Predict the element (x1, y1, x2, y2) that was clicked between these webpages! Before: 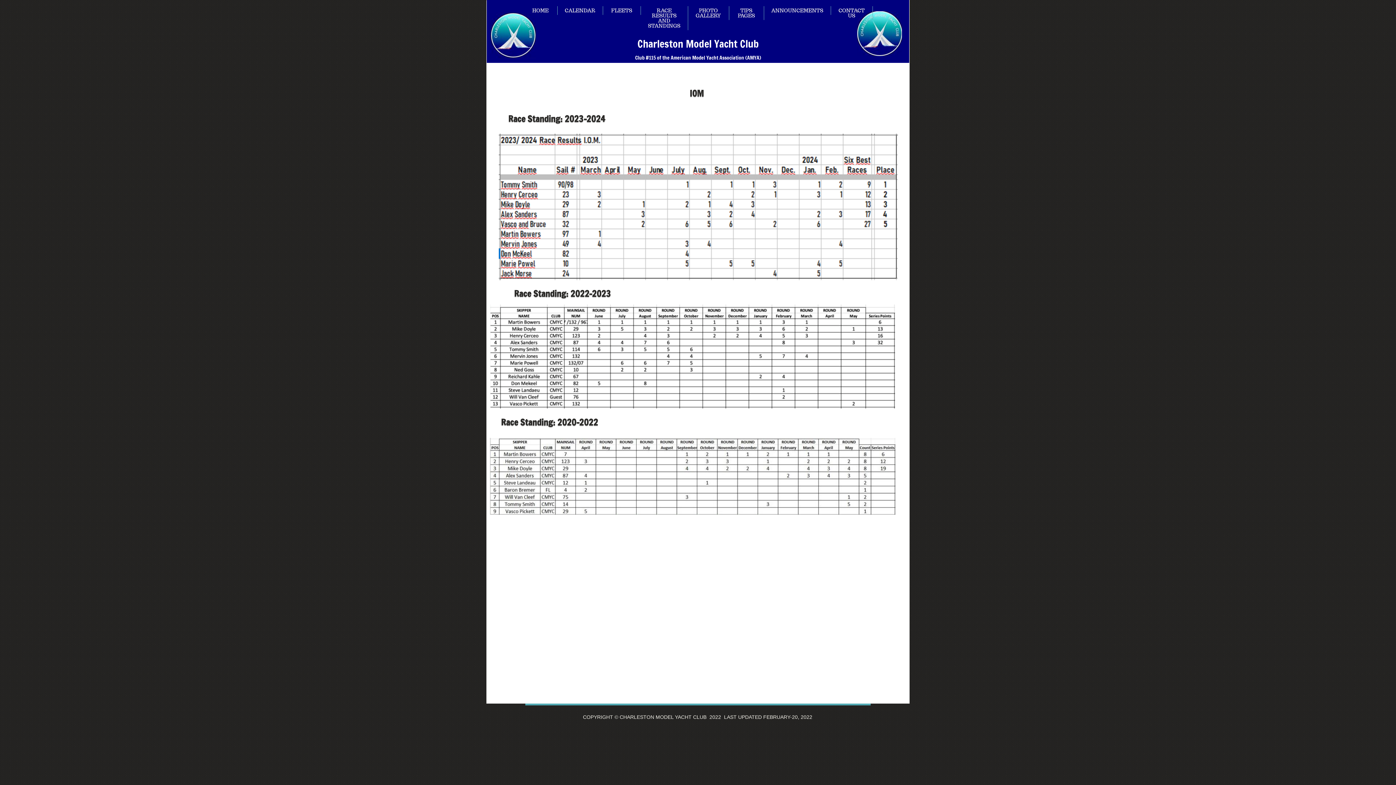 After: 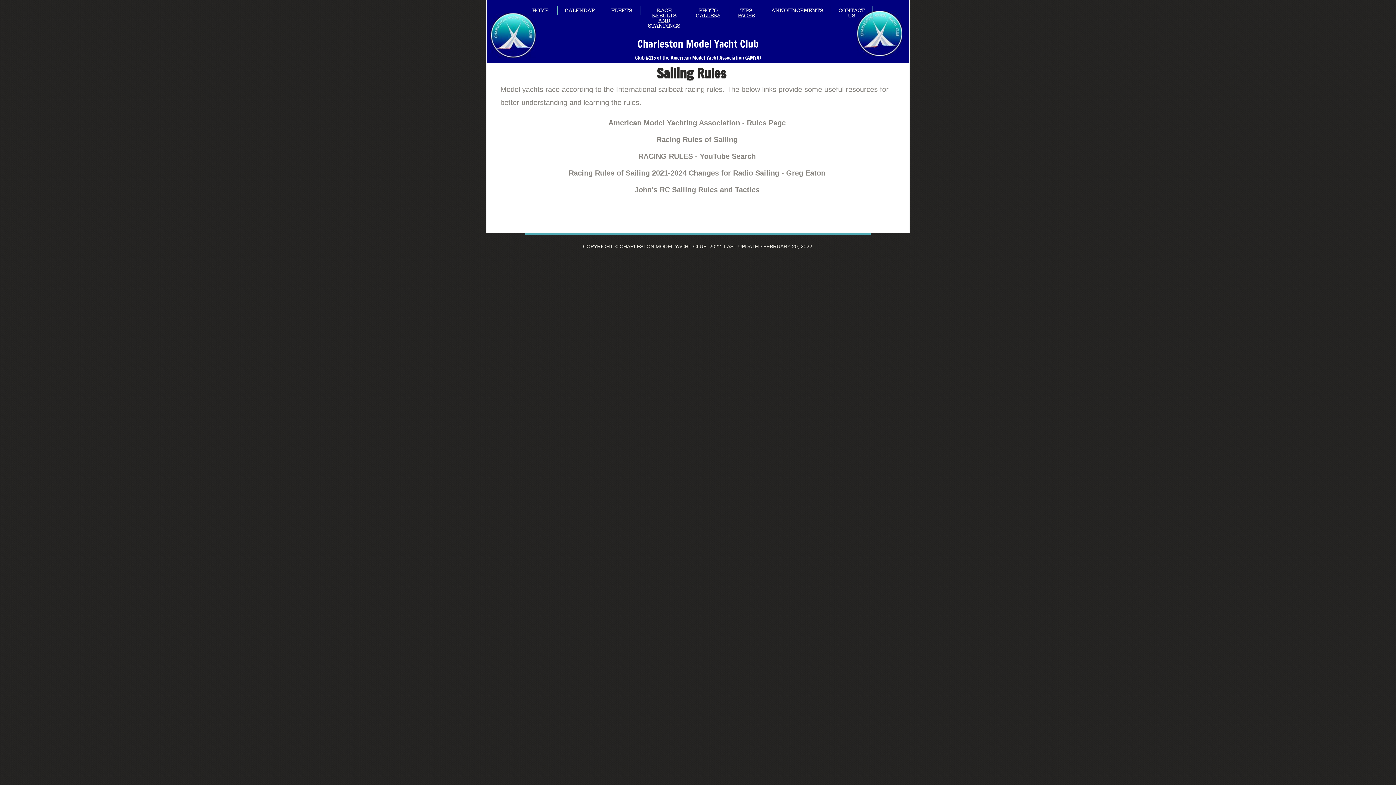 Action: label: RACE RESULTS AND STANDINGS bbox: (640, 6, 688, 30)